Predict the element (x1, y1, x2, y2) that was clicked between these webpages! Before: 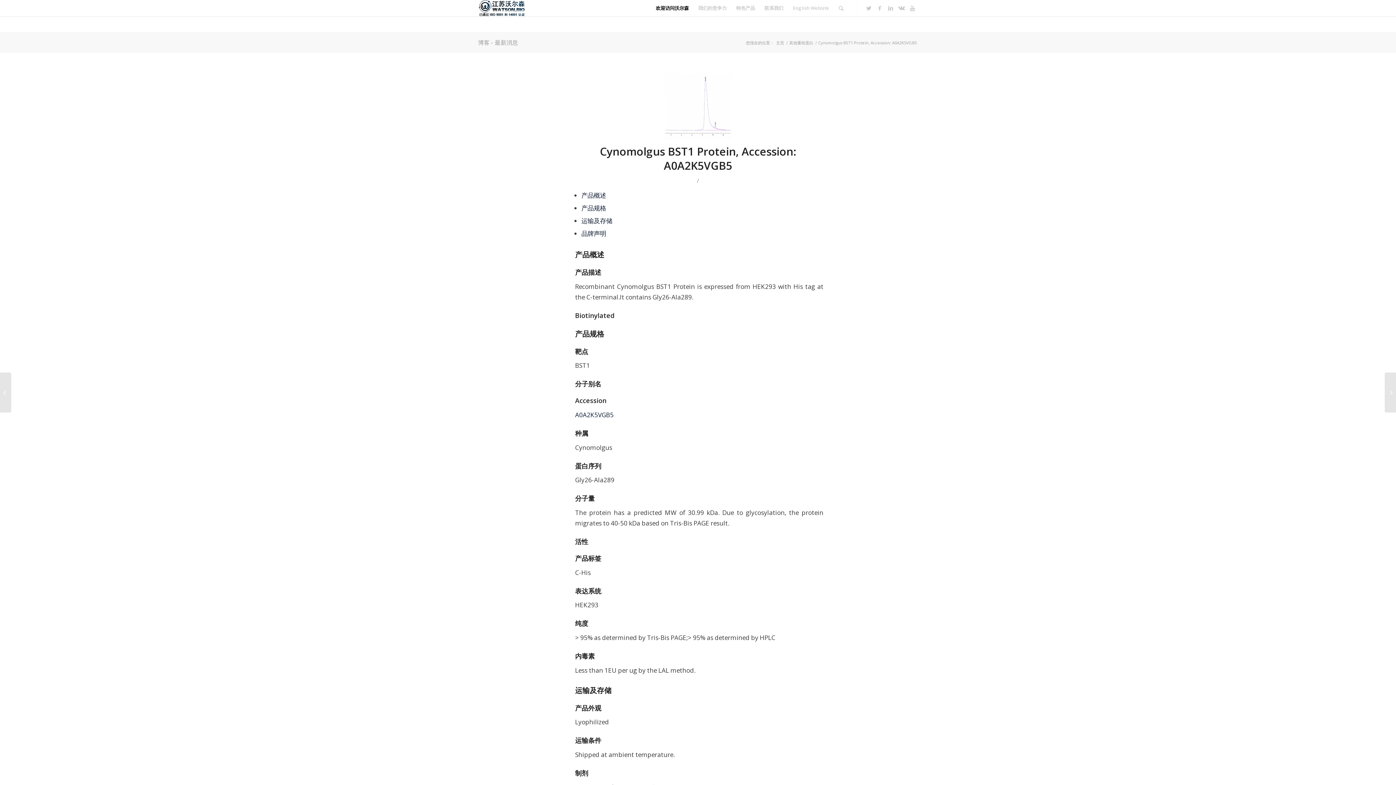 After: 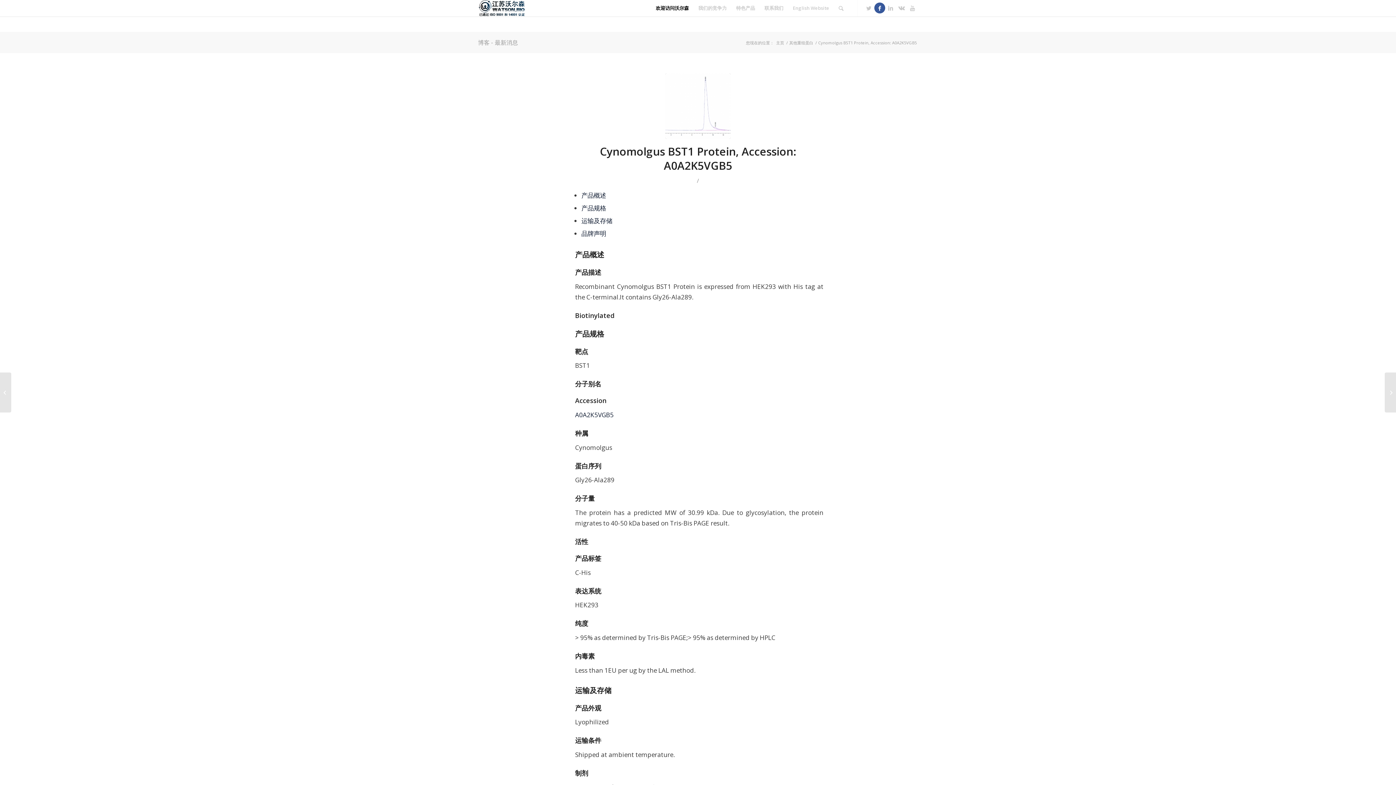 Action: label: Link to Facebook bbox: (874, 2, 885, 13)